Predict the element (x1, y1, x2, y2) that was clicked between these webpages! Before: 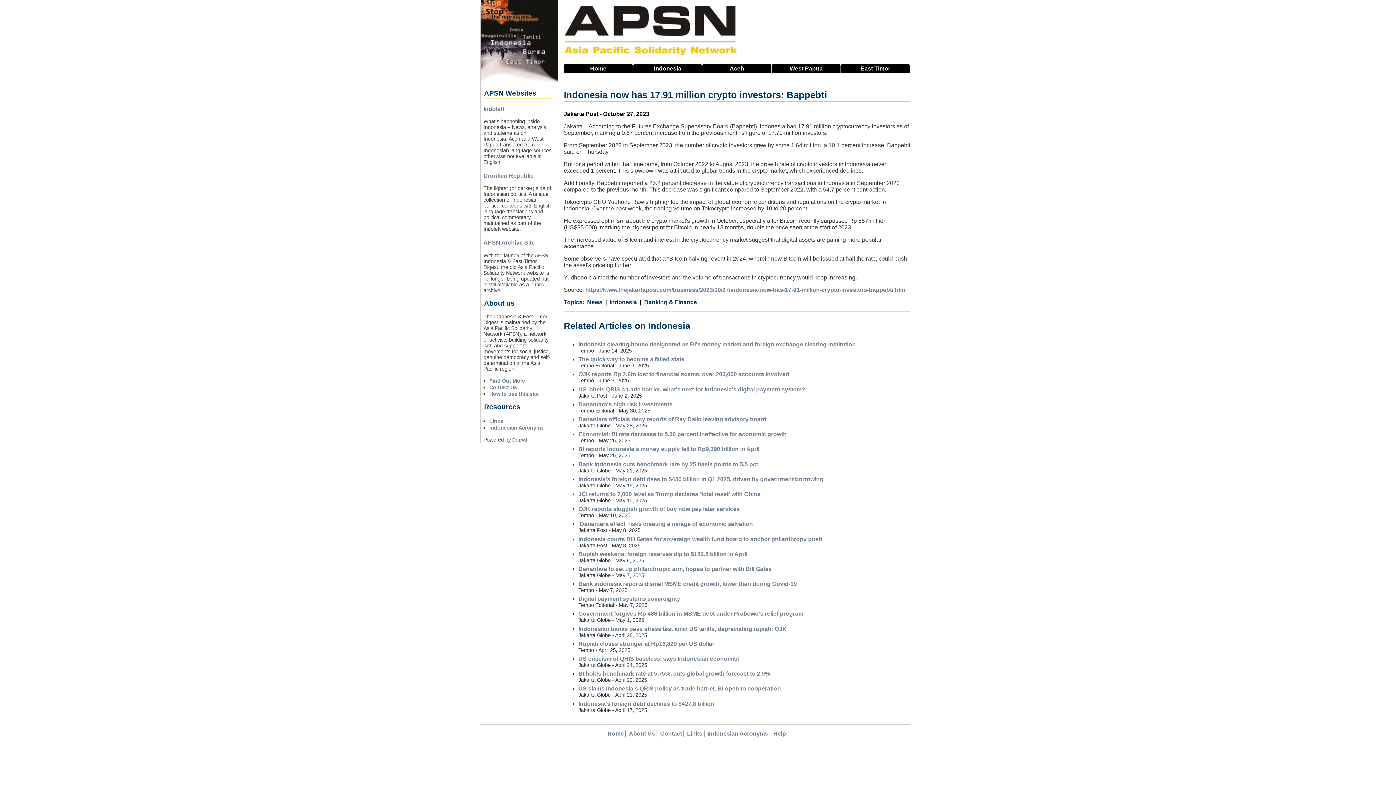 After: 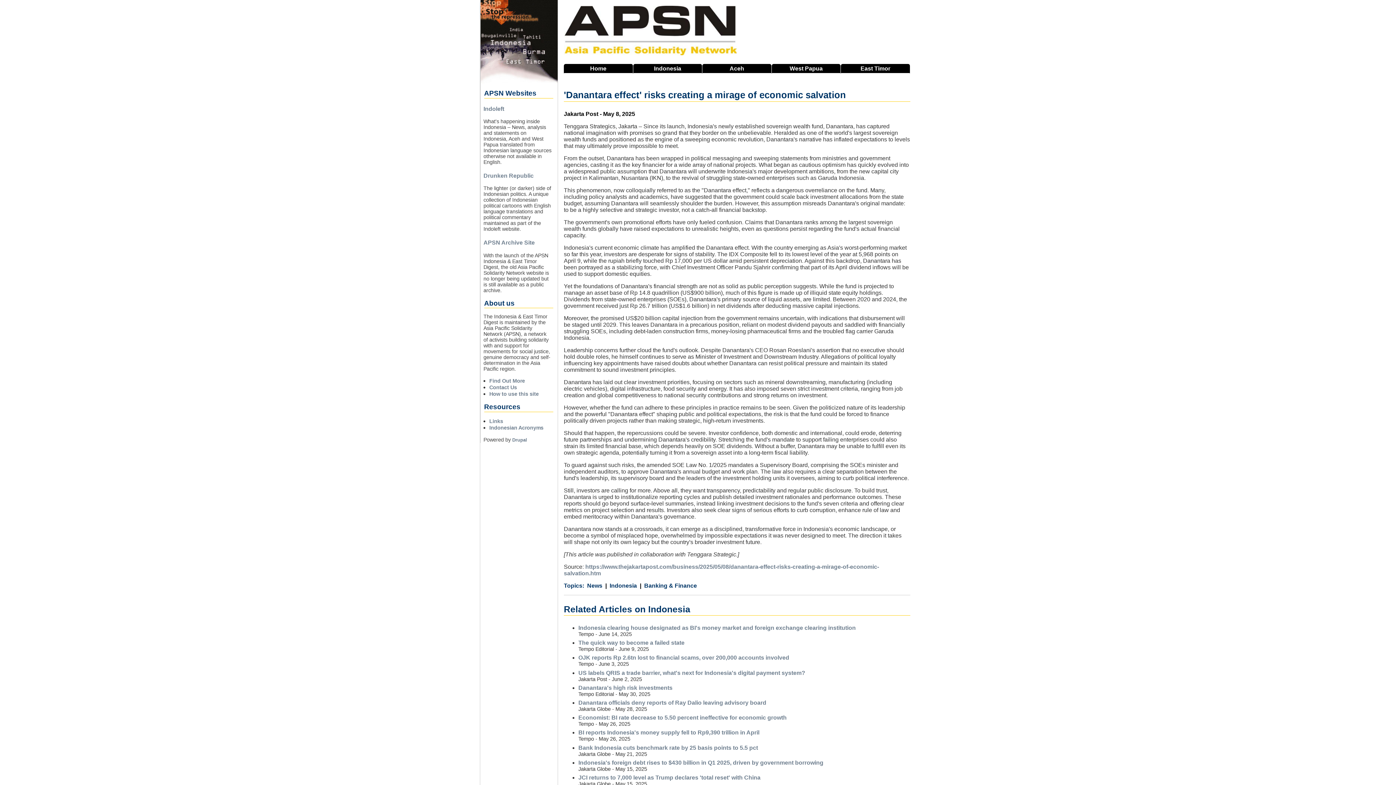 Action: label: 'Danantara effect' risks creating a mirage of economic salvation bbox: (578, 521, 753, 527)